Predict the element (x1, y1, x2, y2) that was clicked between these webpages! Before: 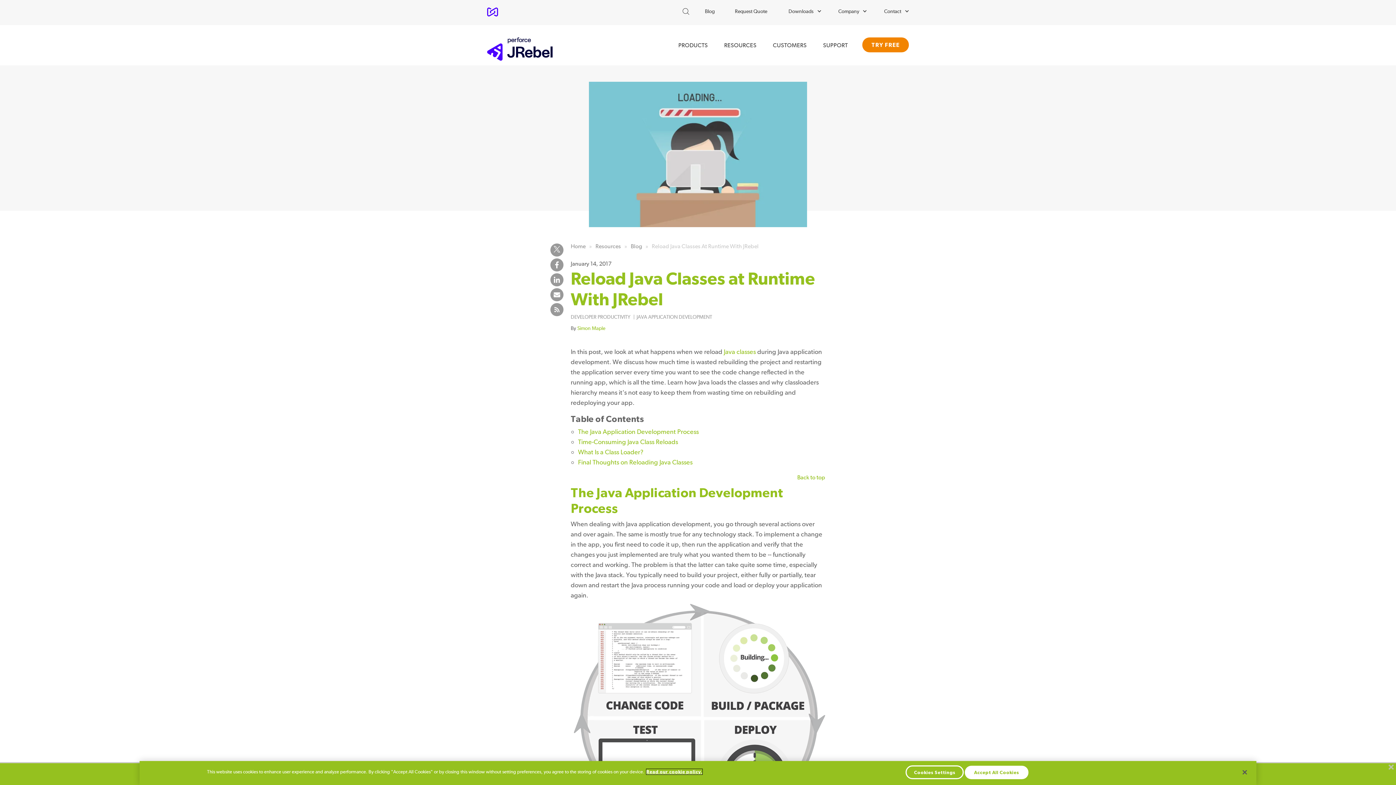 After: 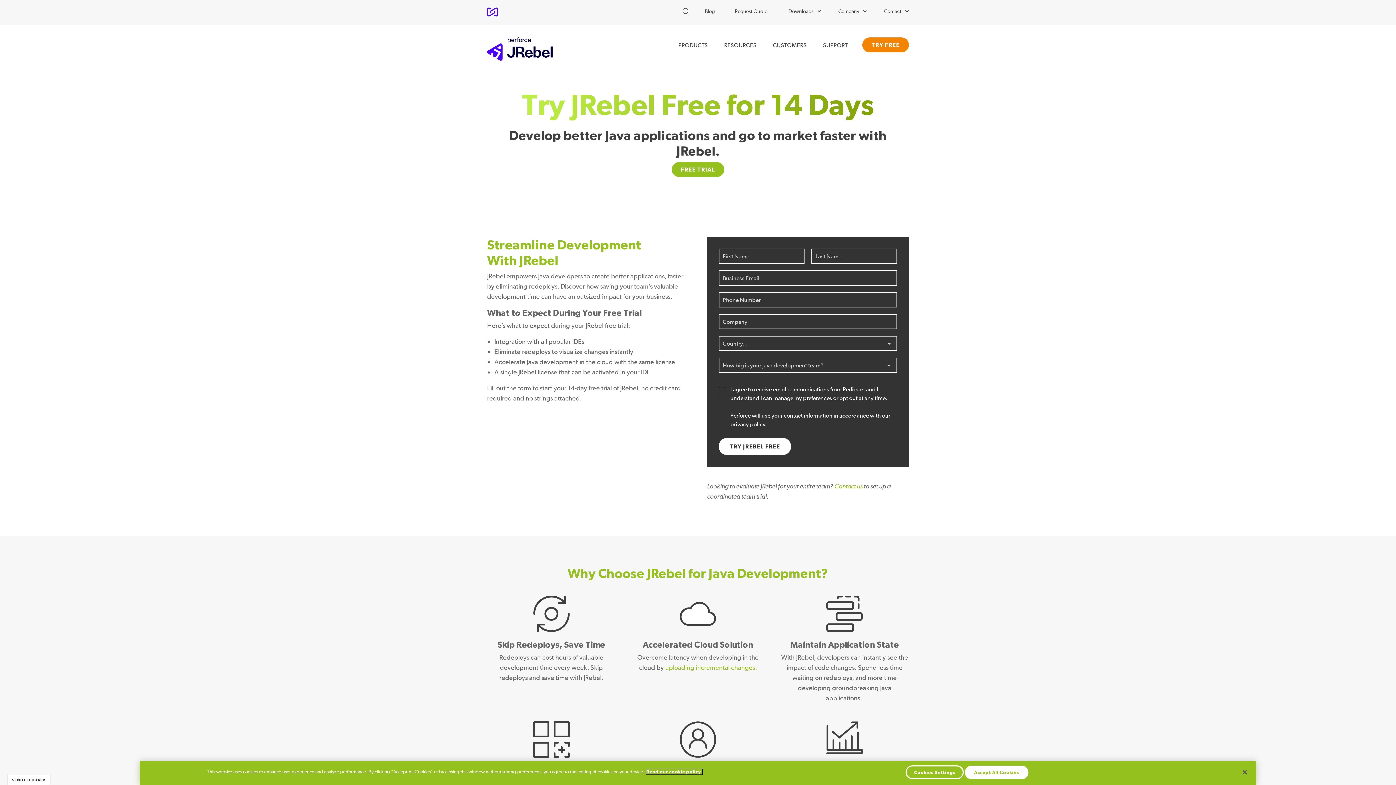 Action: bbox: (862, 37, 909, 52) label: TRY FREE